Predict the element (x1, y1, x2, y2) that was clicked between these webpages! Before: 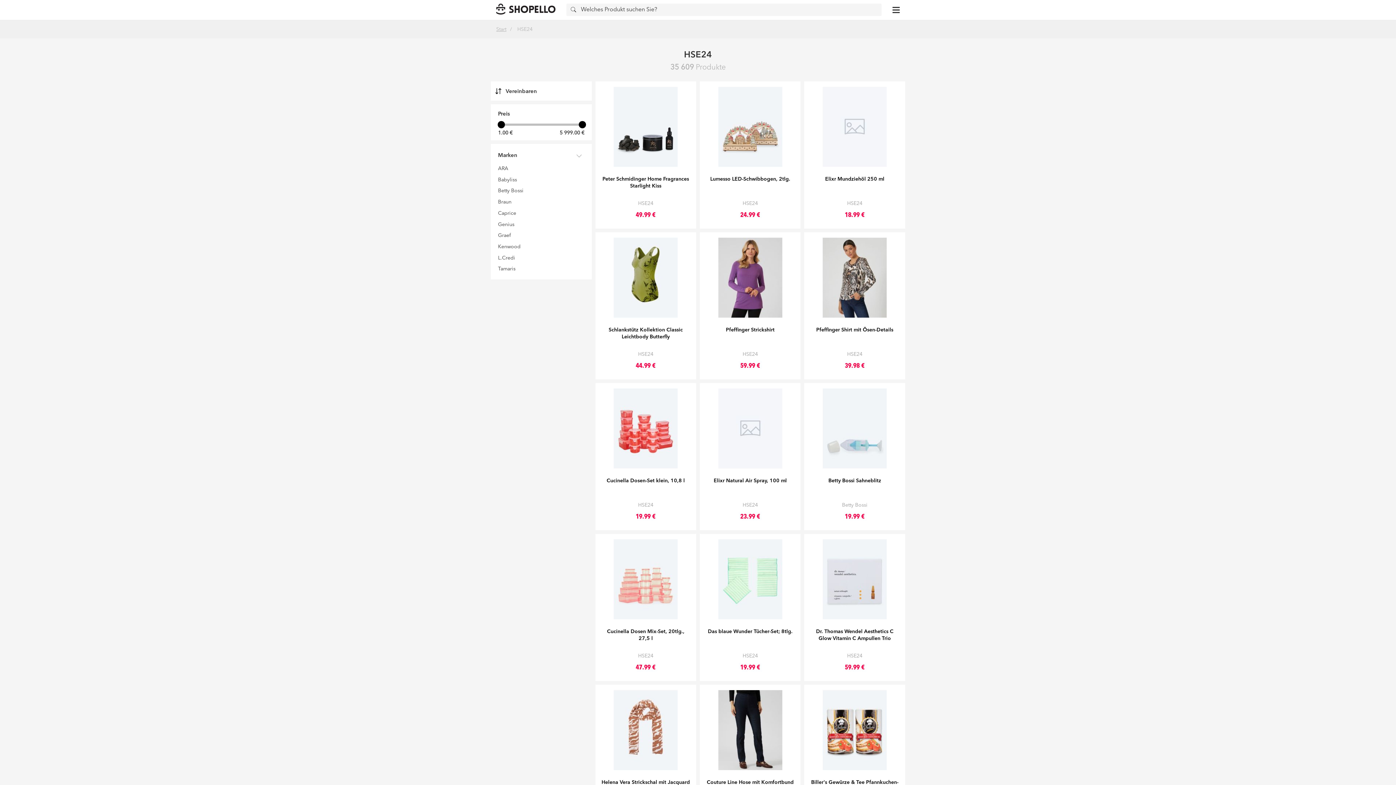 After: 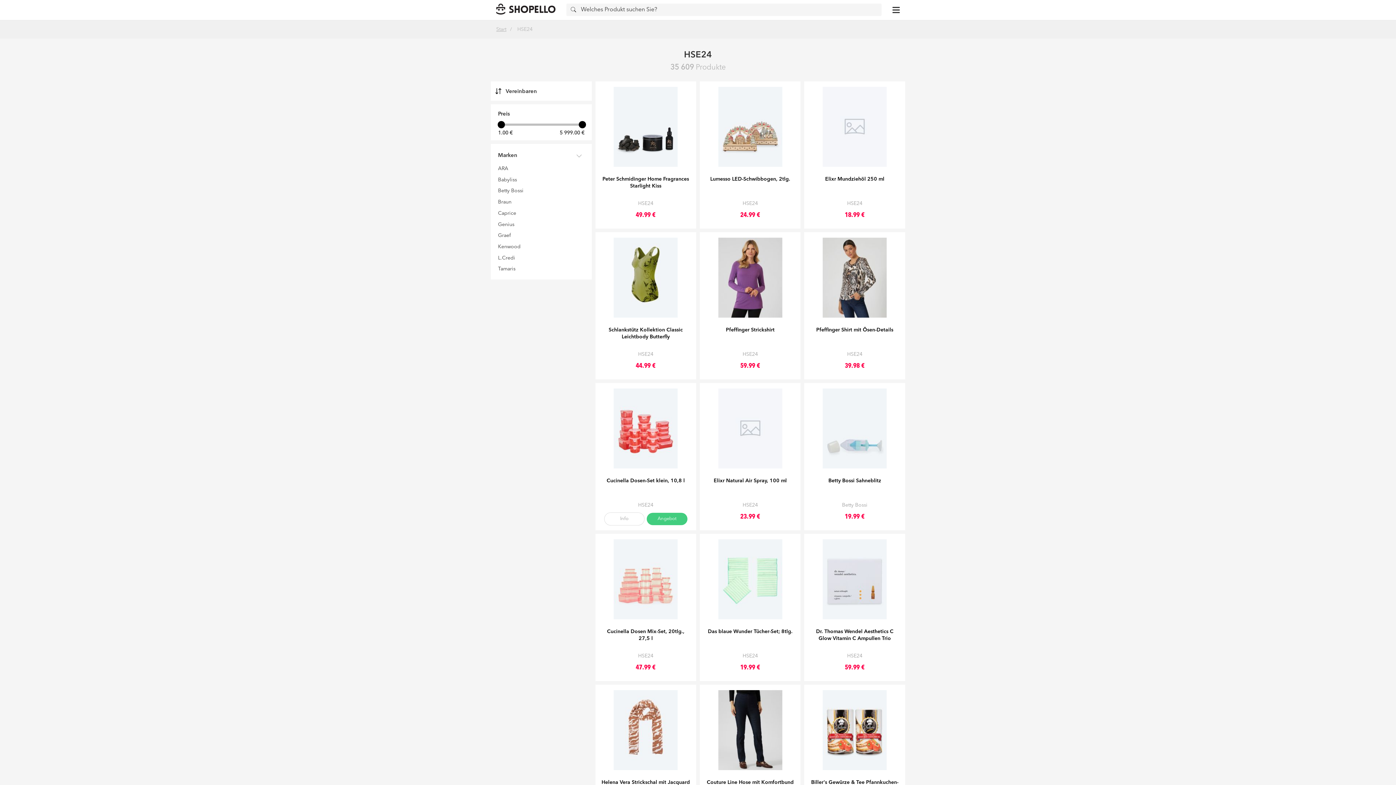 Action: bbox: (600, 383, 690, 498) label: Cucinella Dosen-Set klein, 10,8 l